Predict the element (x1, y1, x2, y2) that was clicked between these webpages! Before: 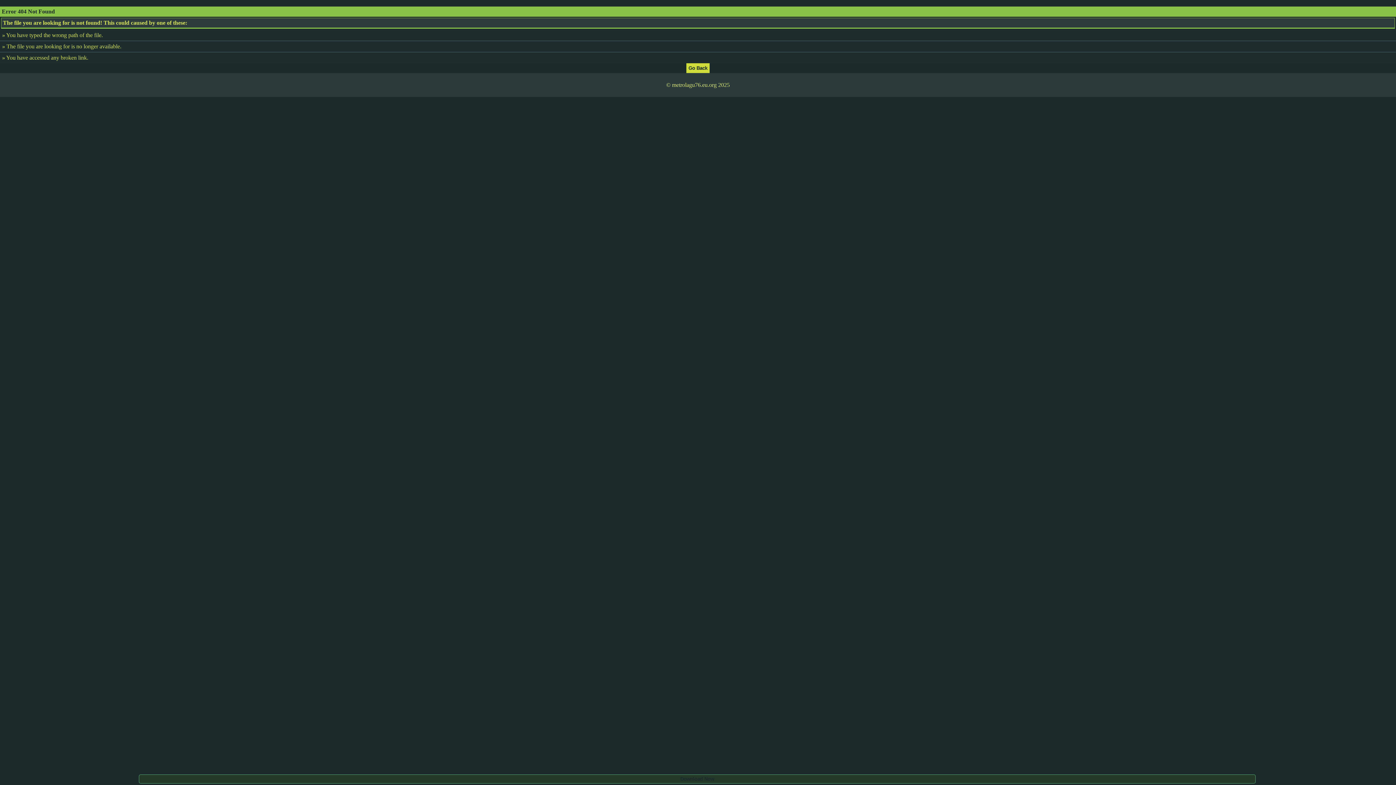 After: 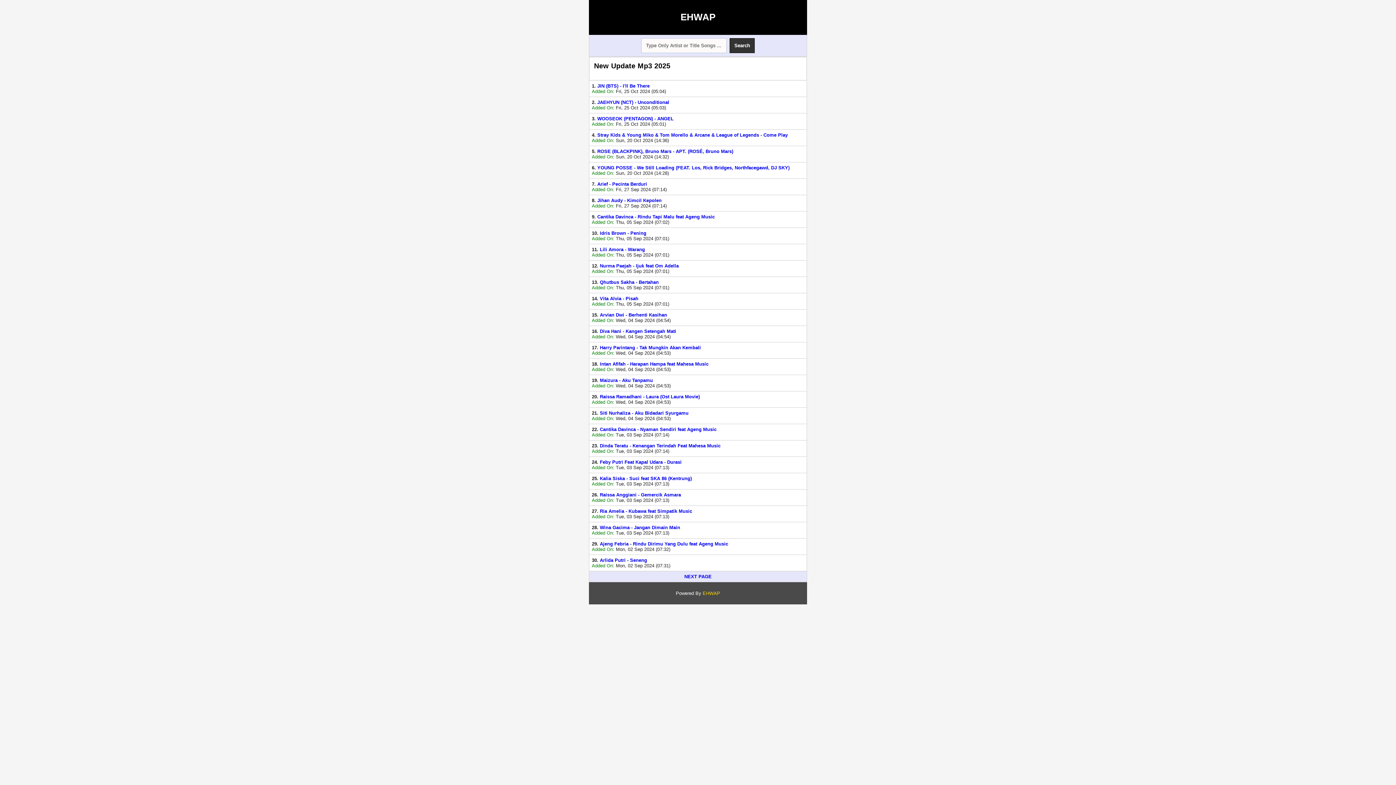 Action: bbox: (686, 64, 709, 70)